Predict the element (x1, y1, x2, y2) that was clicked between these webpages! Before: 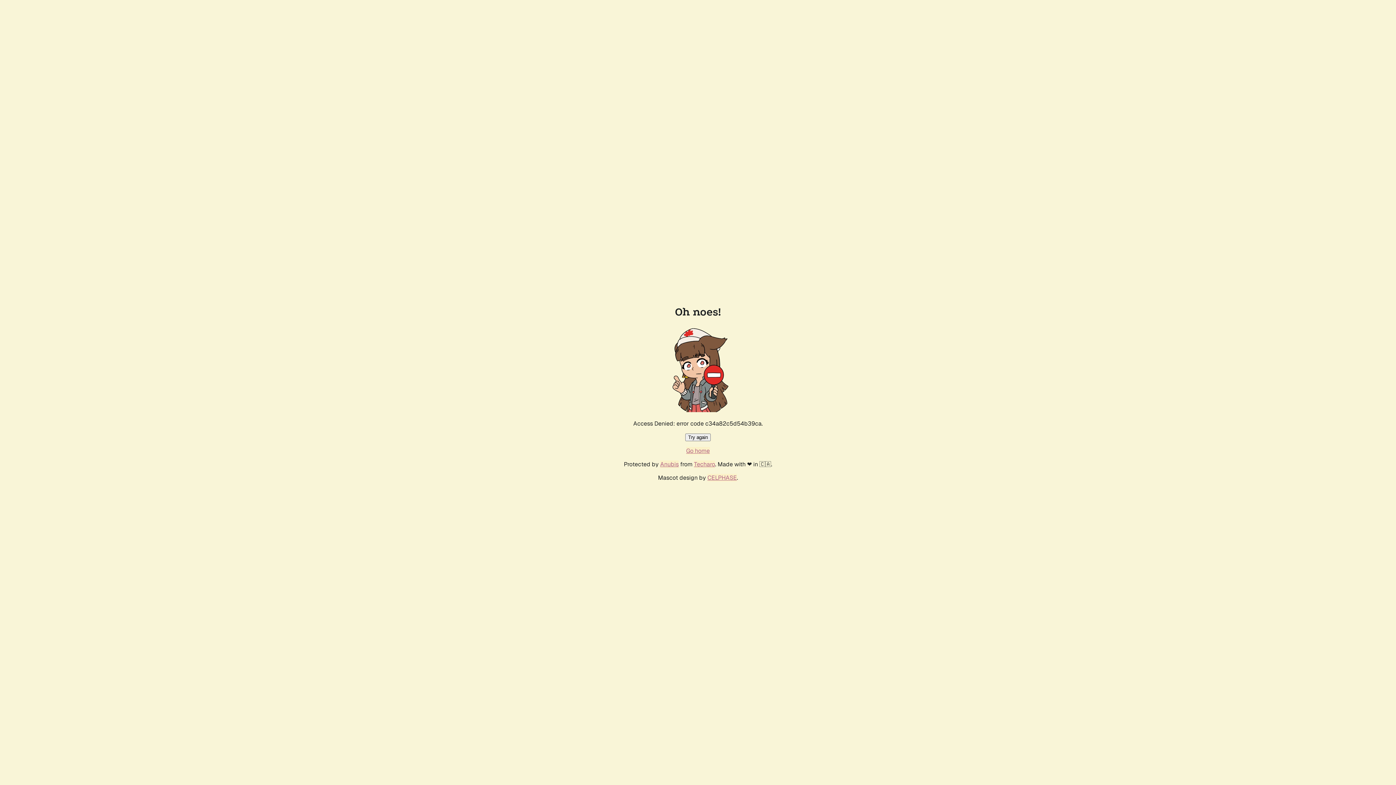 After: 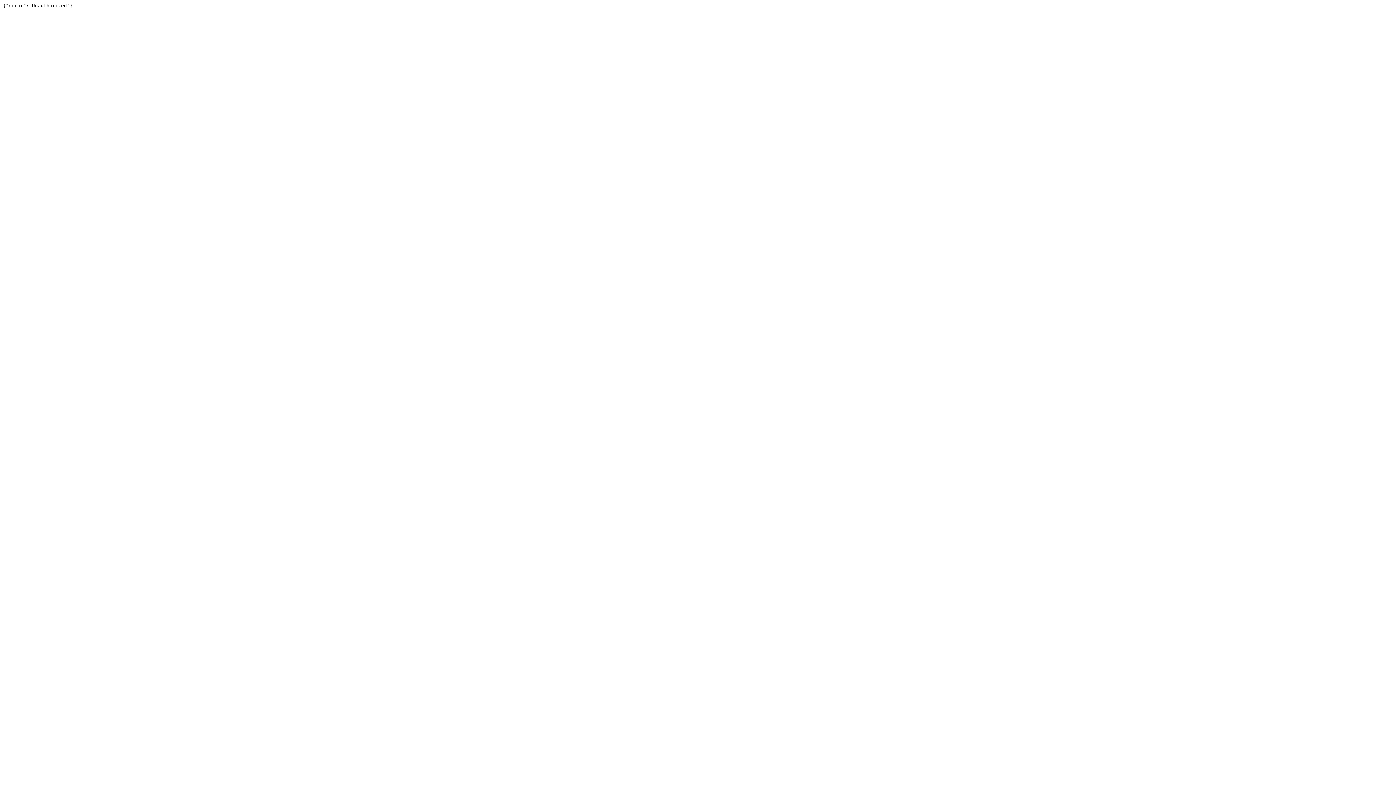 Action: bbox: (694, 460, 715, 468) label: Techaro